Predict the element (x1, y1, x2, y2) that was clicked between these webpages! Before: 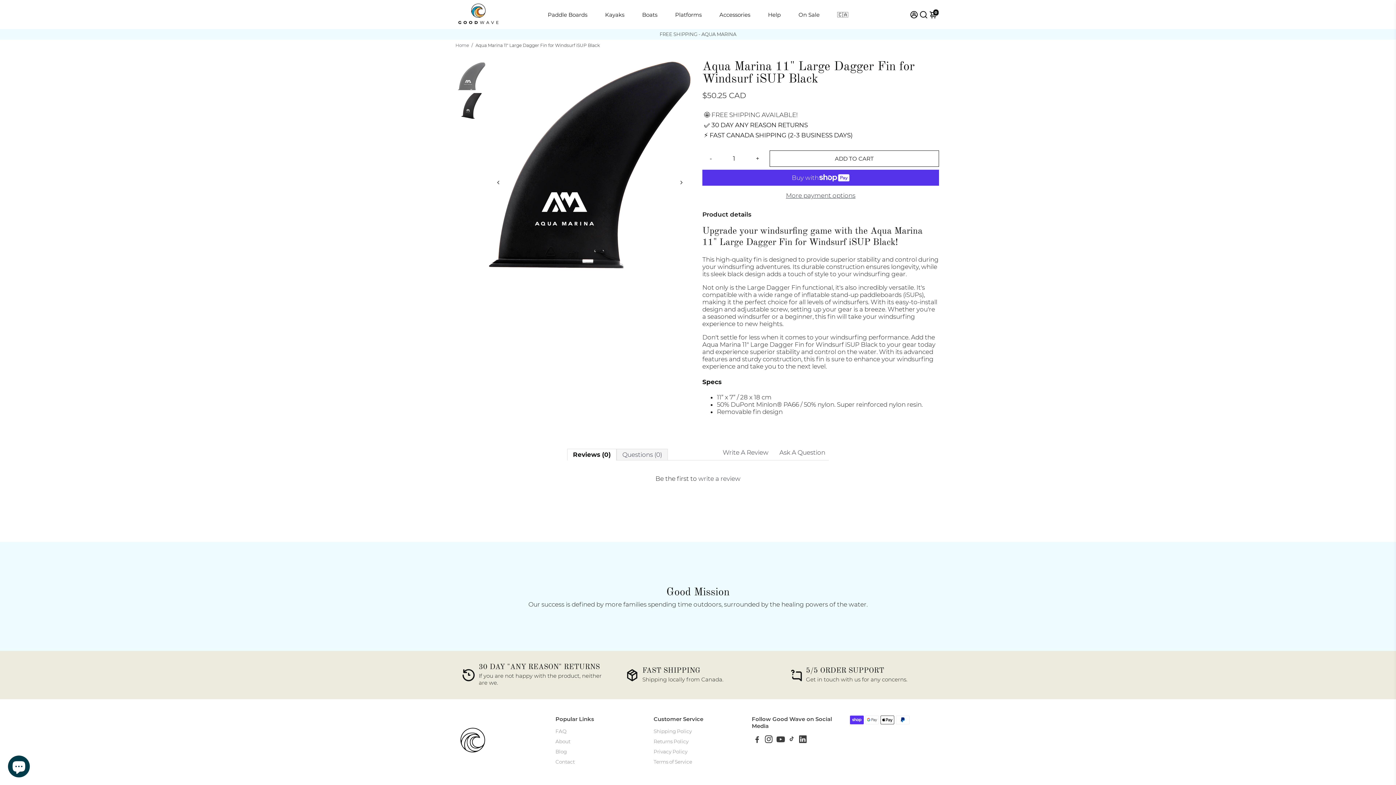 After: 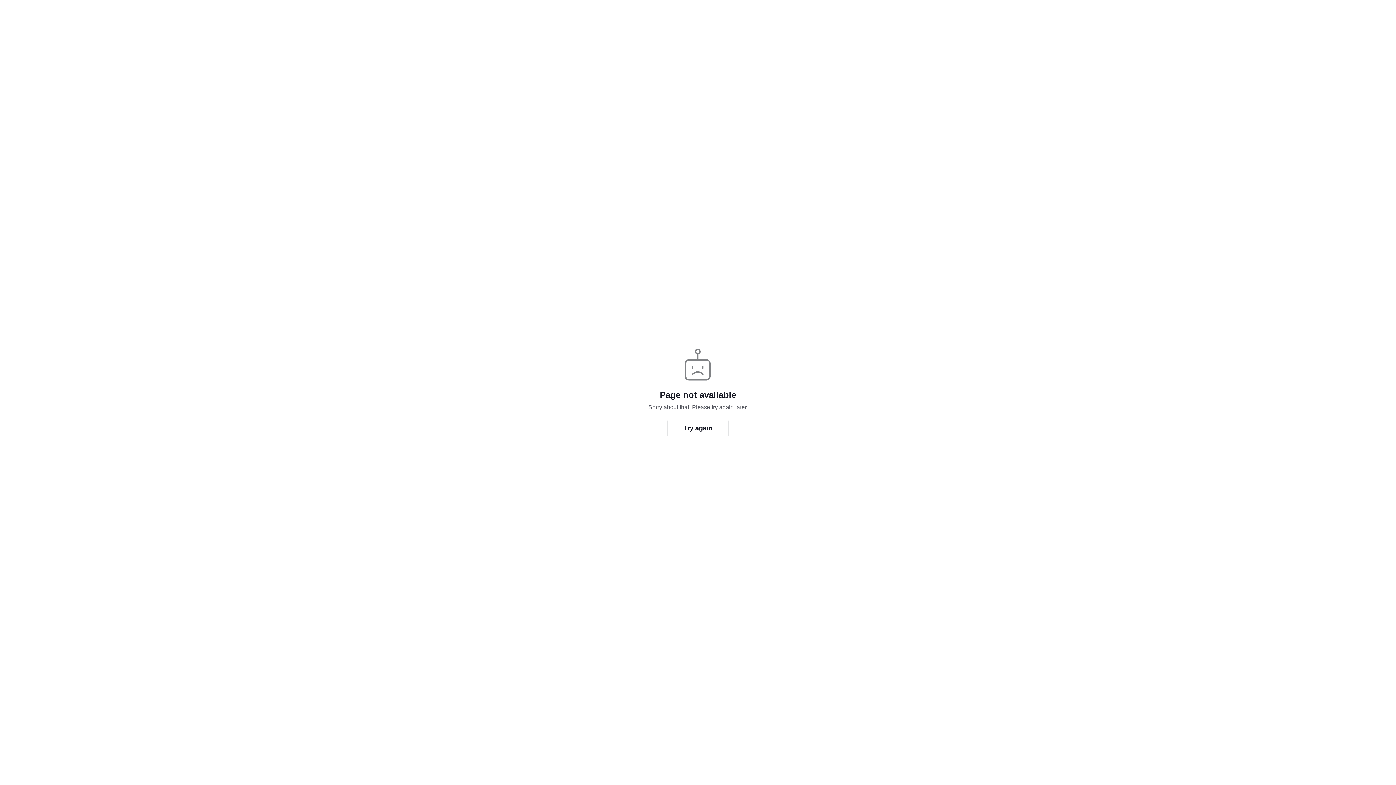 Action: bbox: (788, 737, 795, 744)